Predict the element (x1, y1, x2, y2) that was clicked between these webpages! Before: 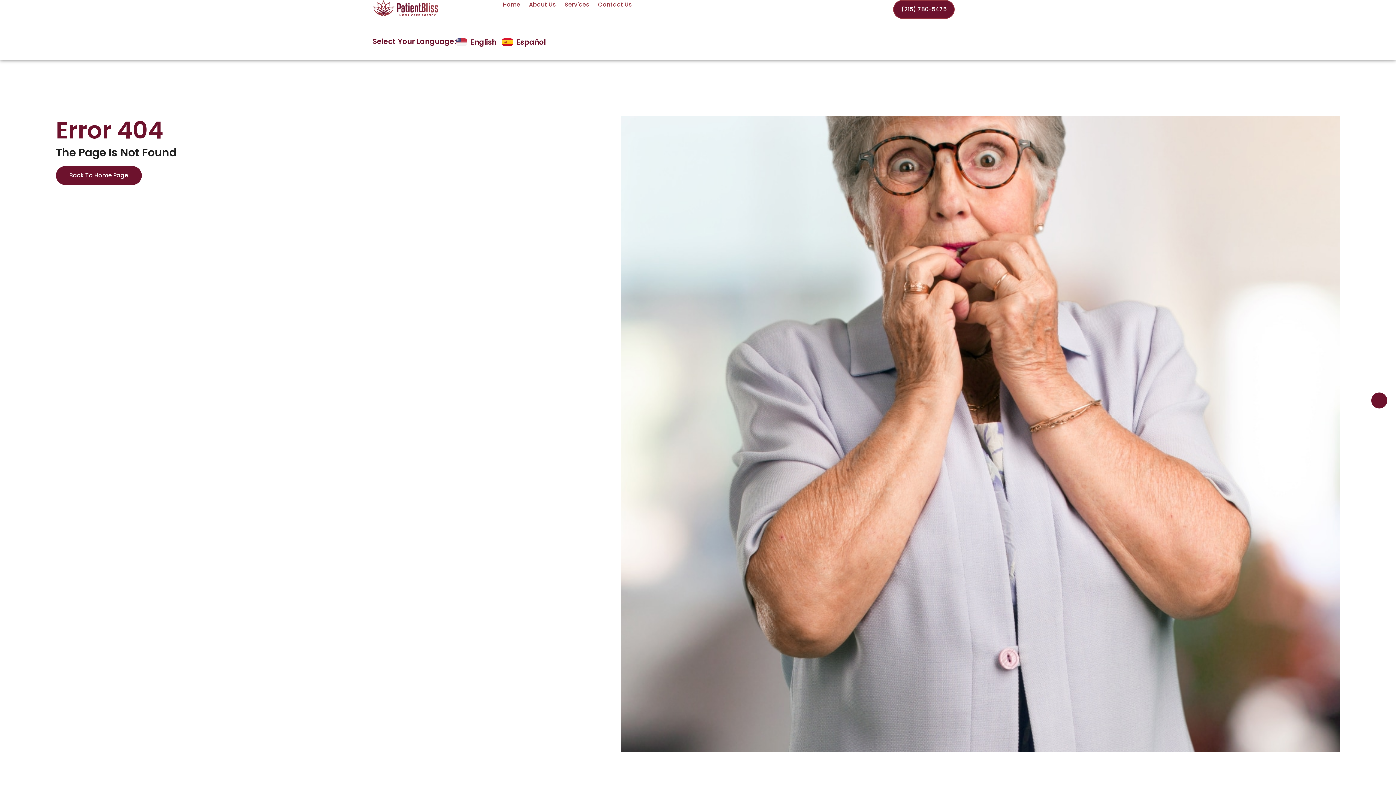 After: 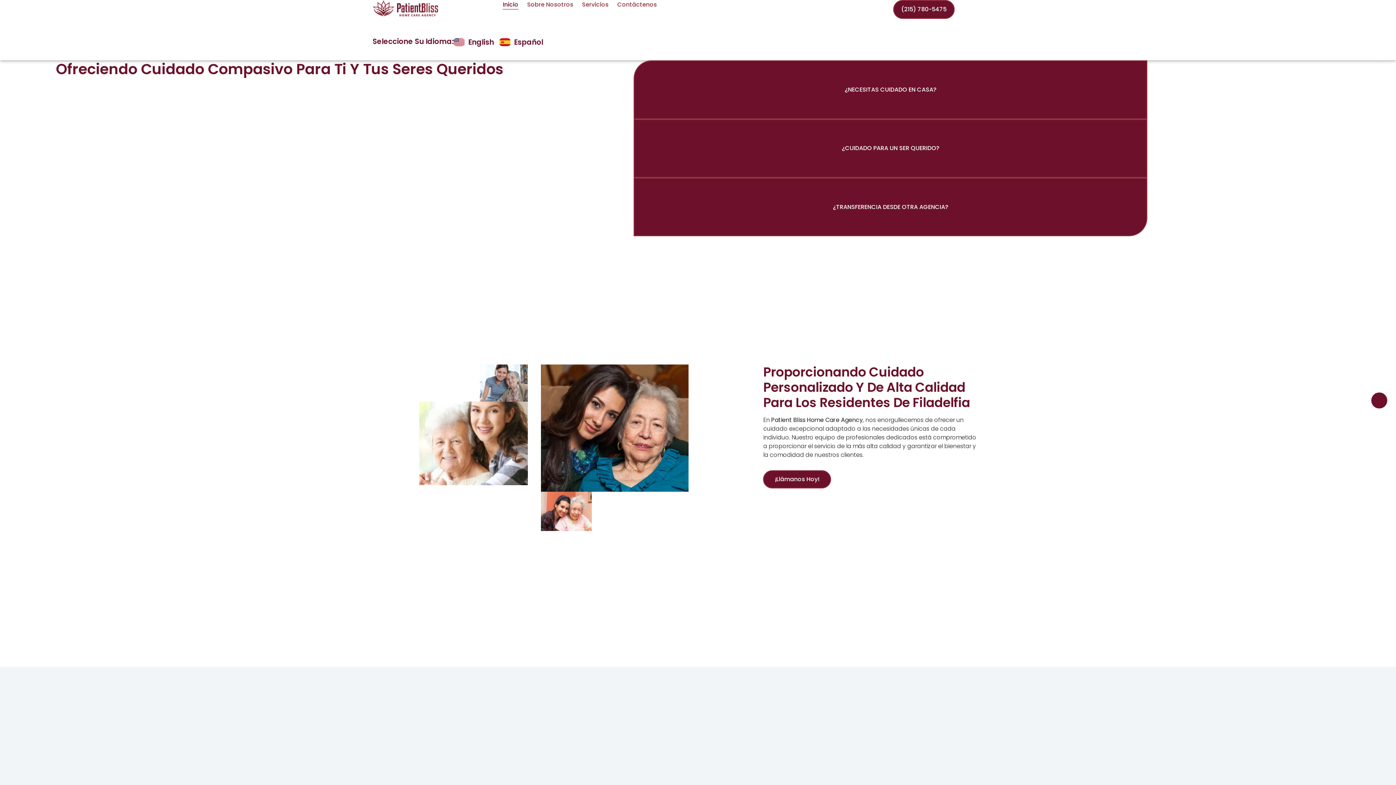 Action: bbox: (502, 37, 545, 46) label: Español